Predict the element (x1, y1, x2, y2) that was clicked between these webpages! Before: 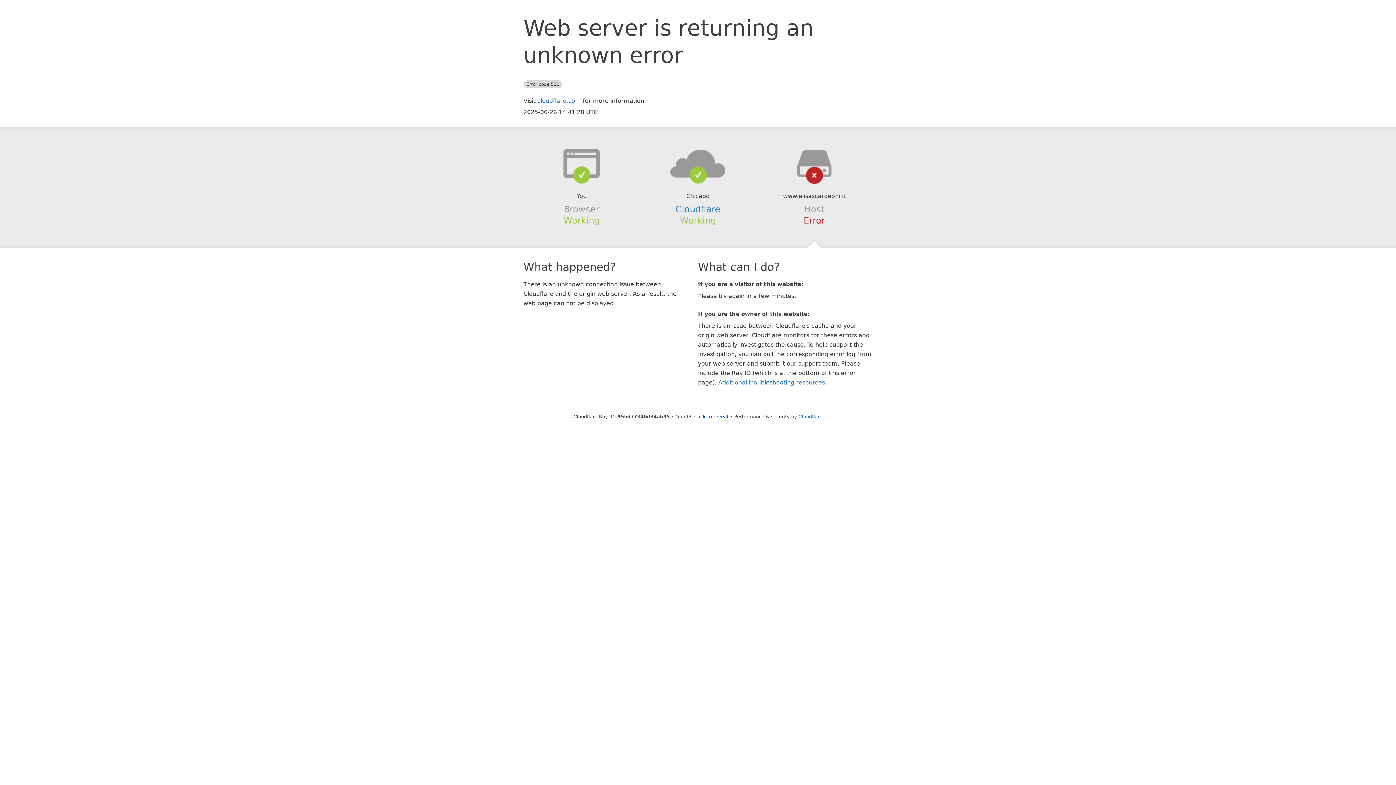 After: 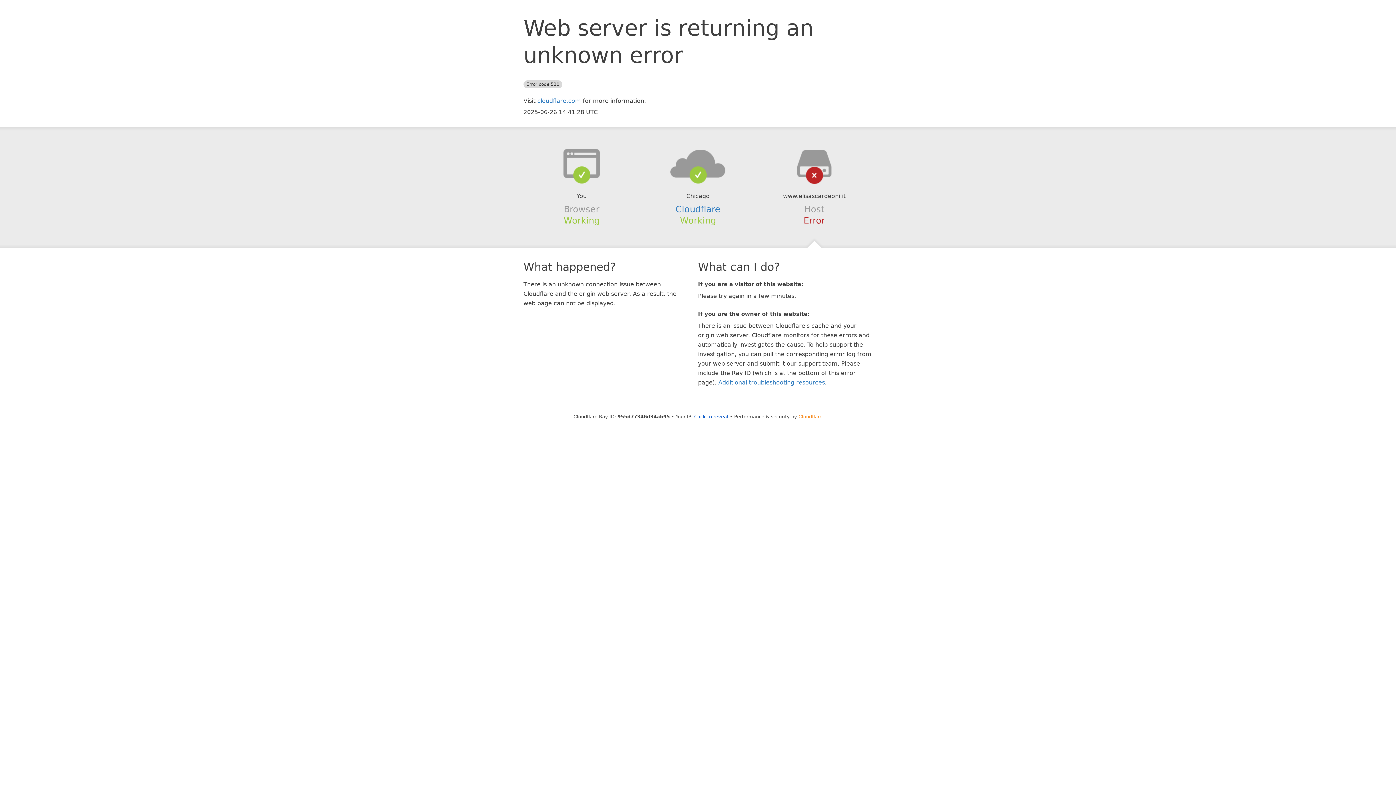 Action: bbox: (798, 414, 822, 419) label: Cloudflare